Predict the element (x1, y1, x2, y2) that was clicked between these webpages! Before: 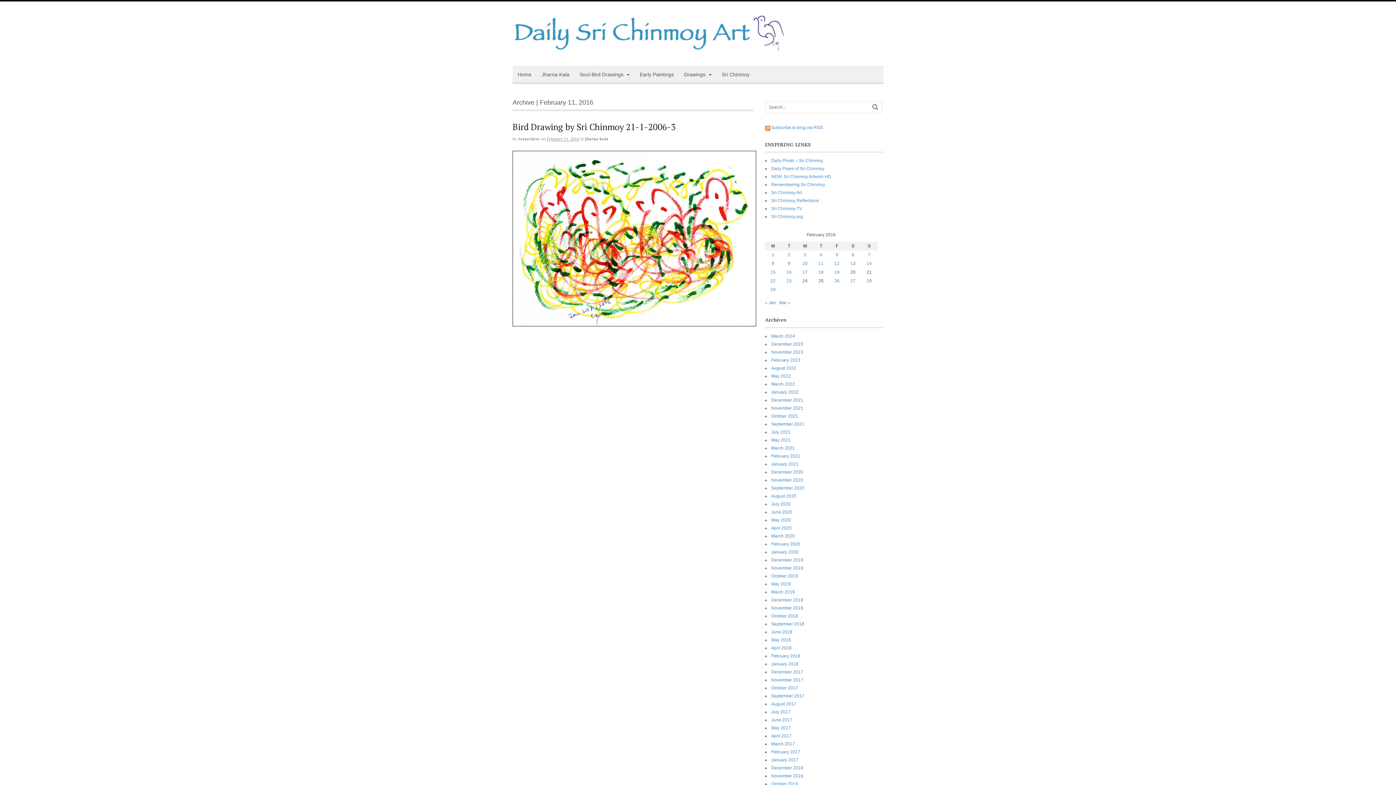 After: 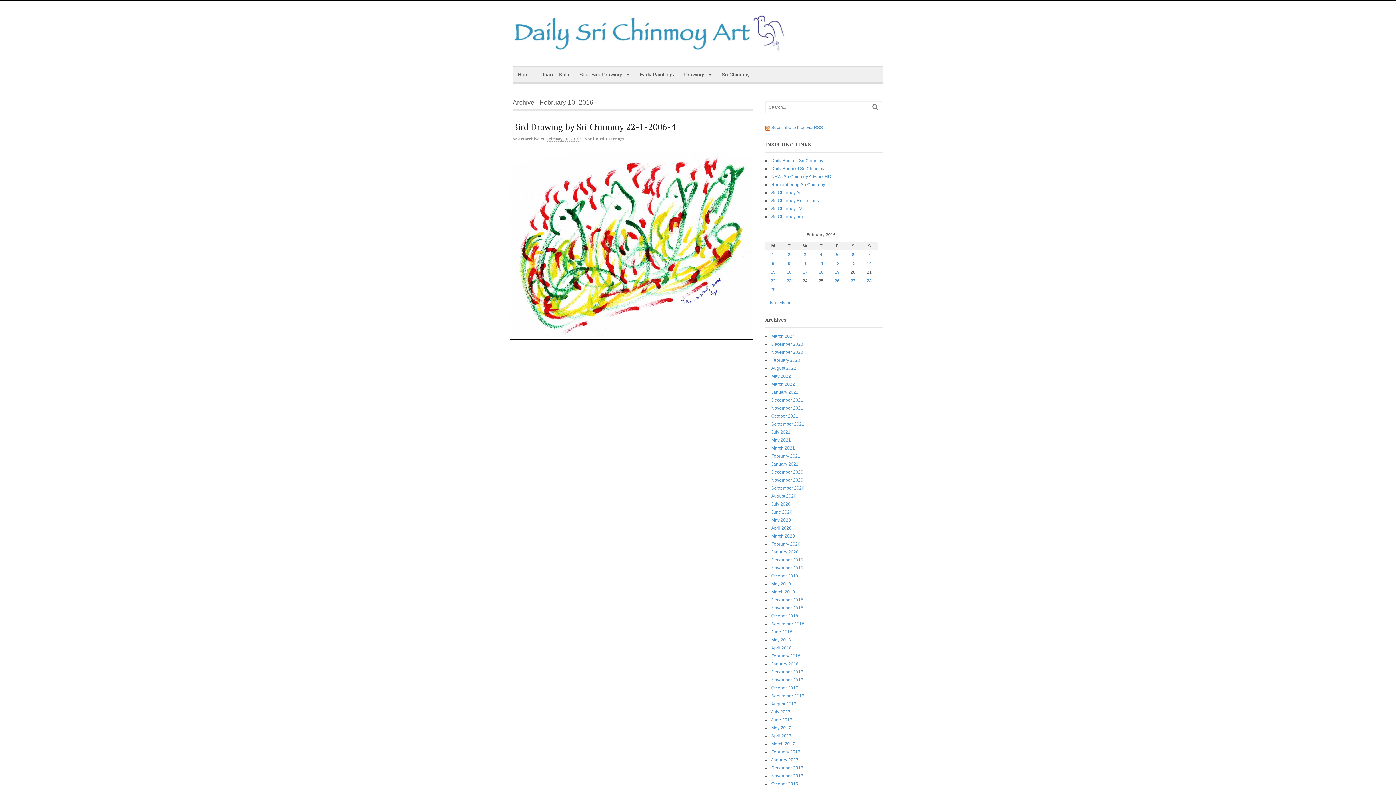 Action: label: Posts published on February 10, 2016 bbox: (802, 261, 807, 266)